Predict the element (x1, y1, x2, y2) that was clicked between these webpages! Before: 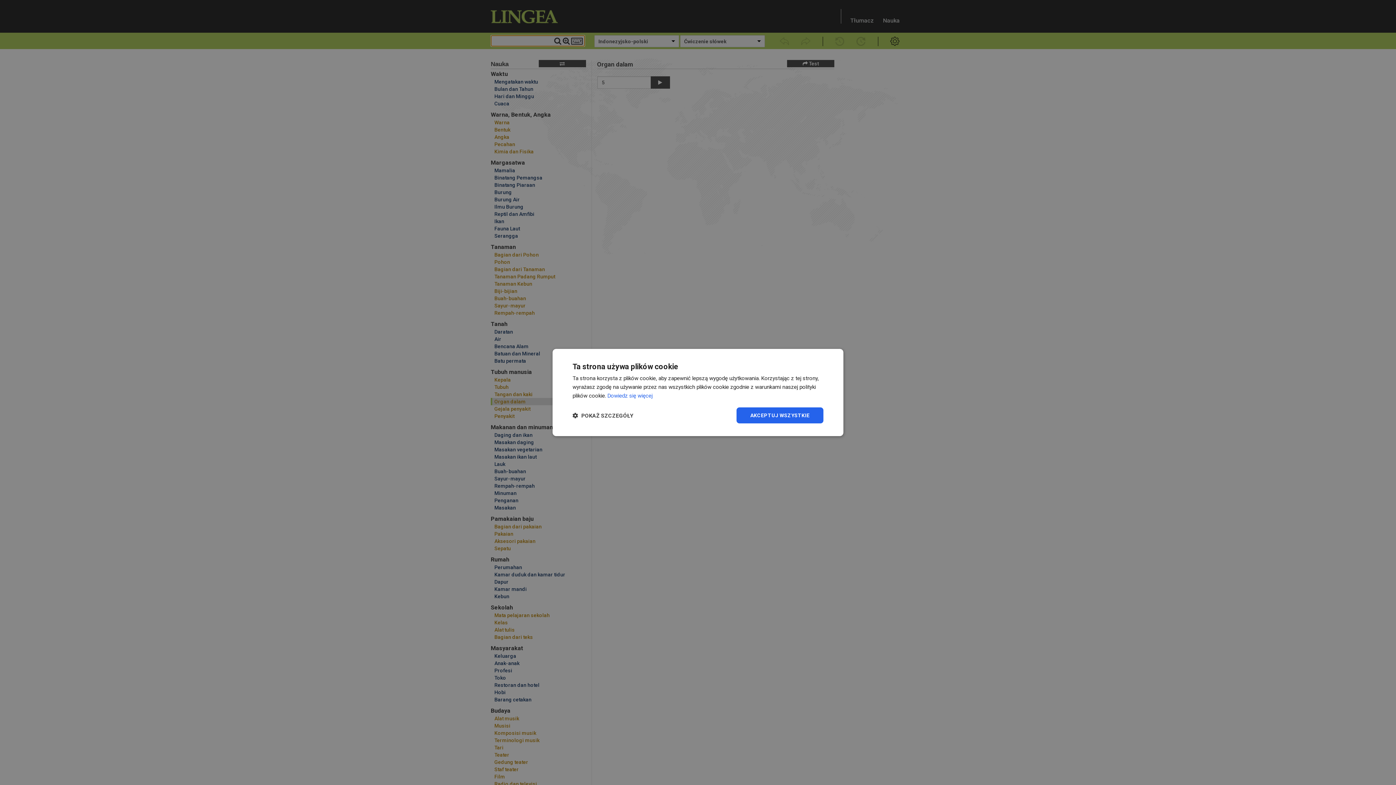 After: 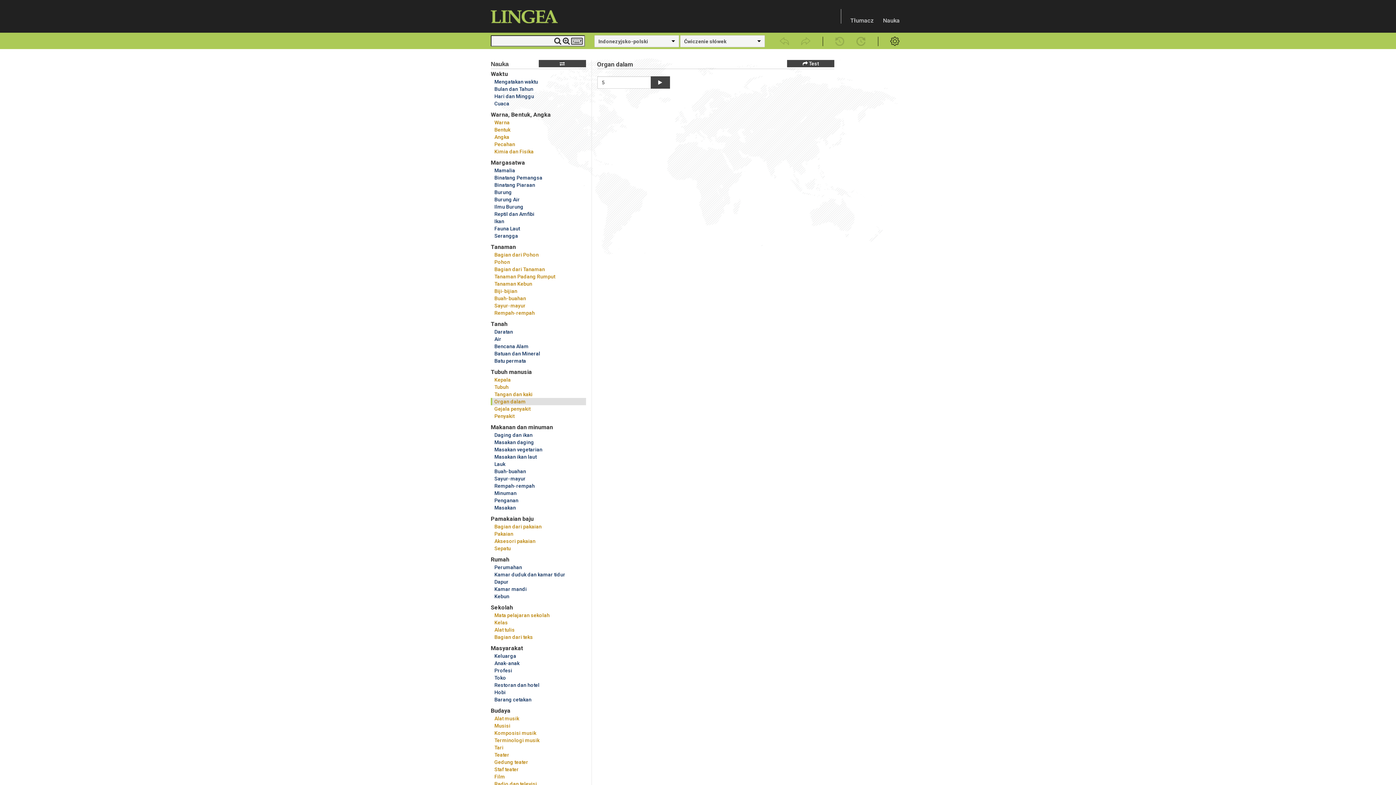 Action: label: AKCEPTUJ WSZYSTKIE bbox: (736, 407, 823, 423)